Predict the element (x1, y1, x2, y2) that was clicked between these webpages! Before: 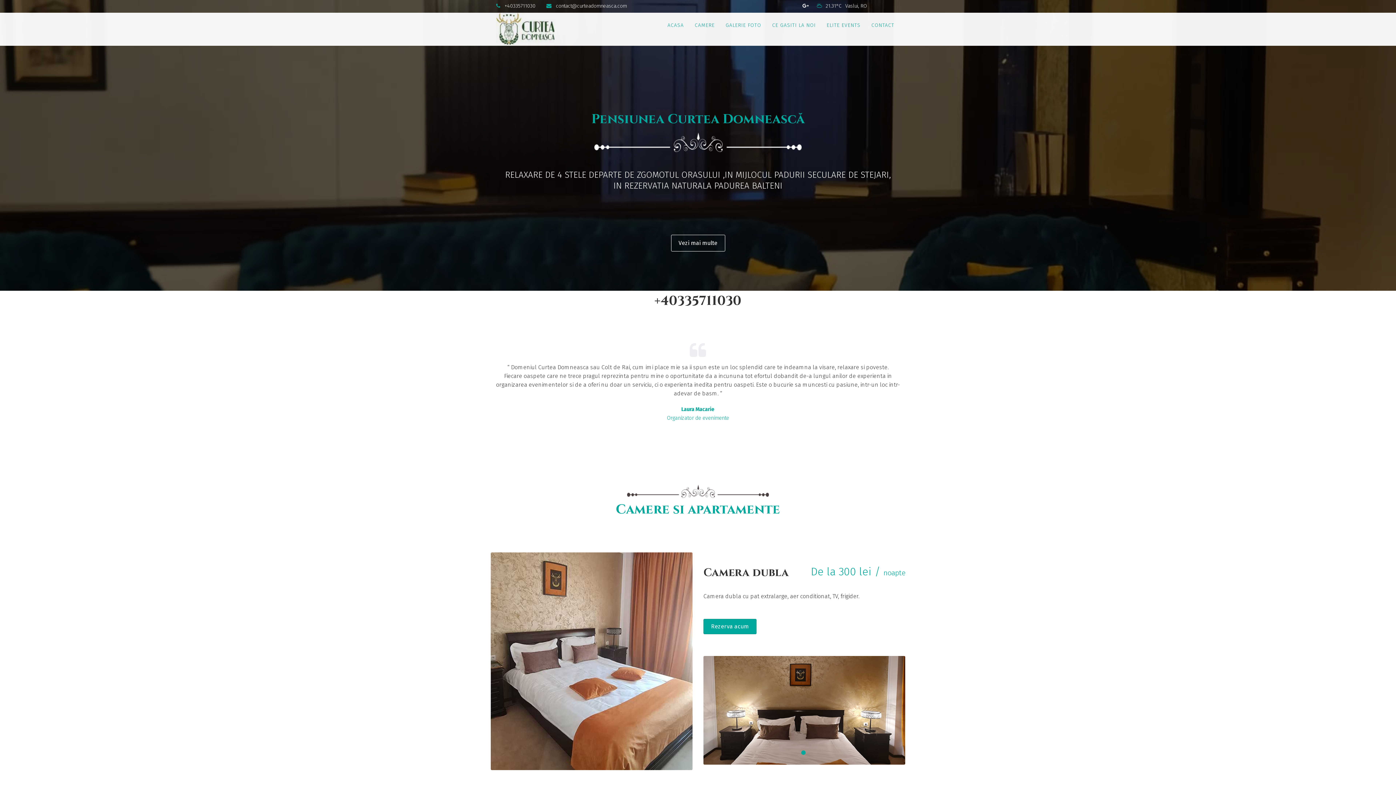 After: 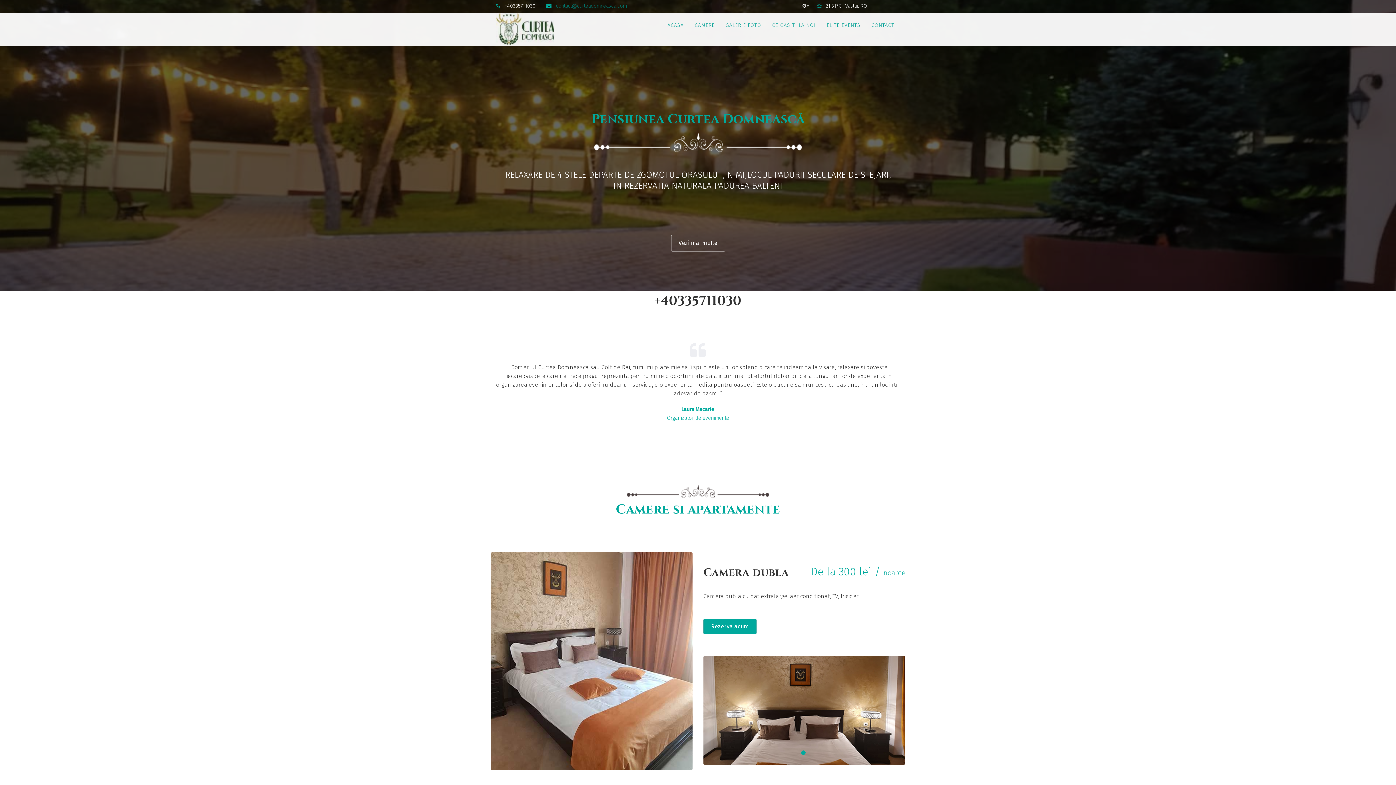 Action: bbox: (556, 2, 626, 9) label: contact@curteadomneasca.com